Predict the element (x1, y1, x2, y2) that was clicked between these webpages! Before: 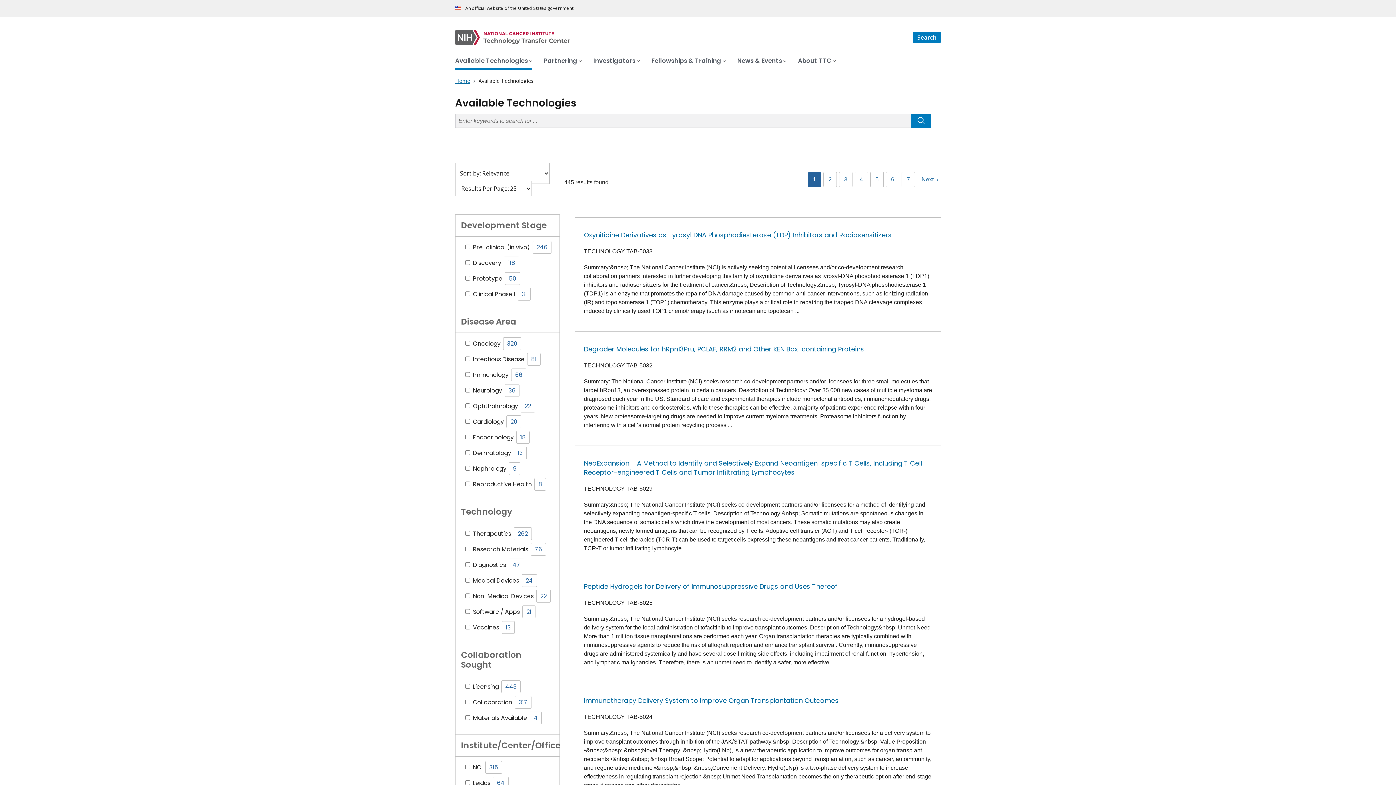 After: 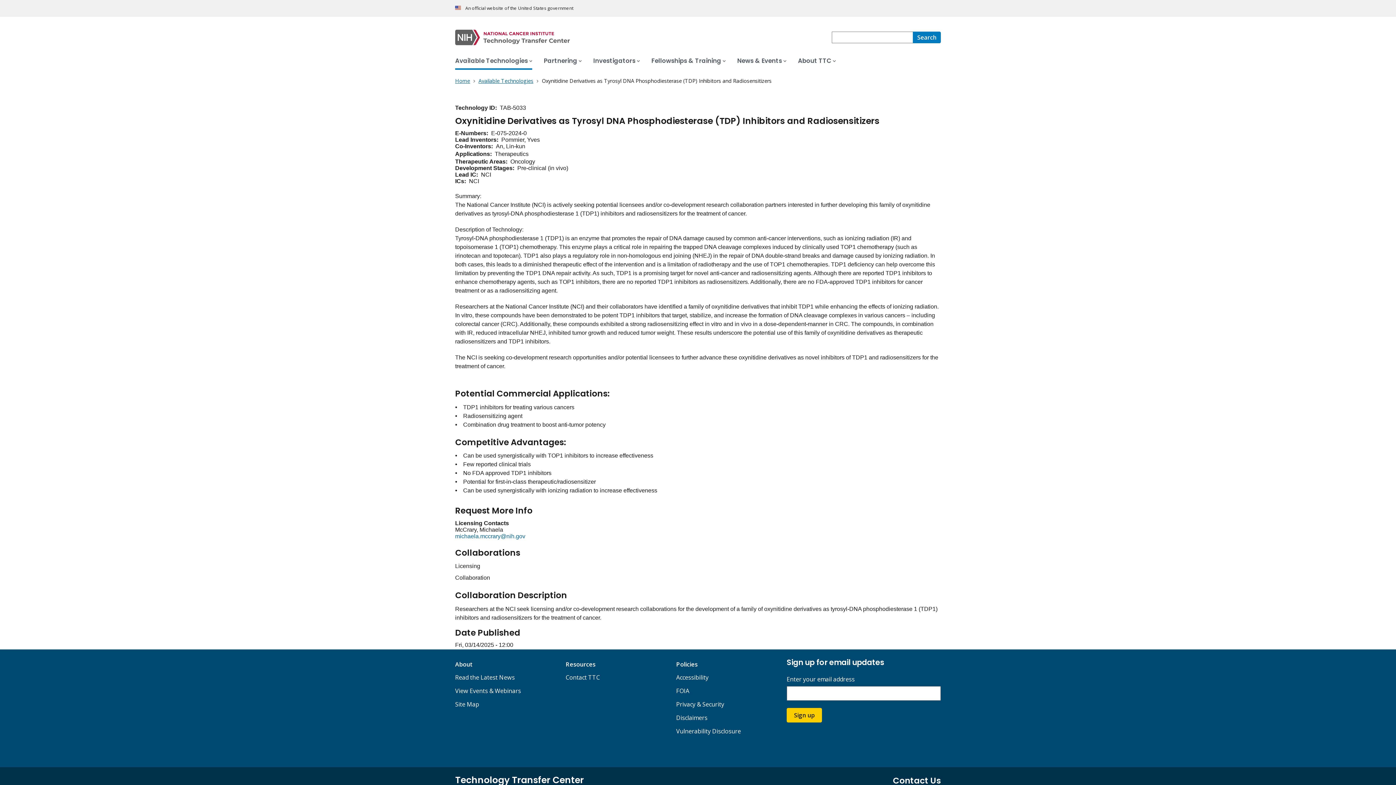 Action: bbox: (584, 230, 892, 239) label: Oxynitidine Derivatives as Tyrosyl DNA Phosphodiesterase (TDP) Inhibitors and Radiosensitizers